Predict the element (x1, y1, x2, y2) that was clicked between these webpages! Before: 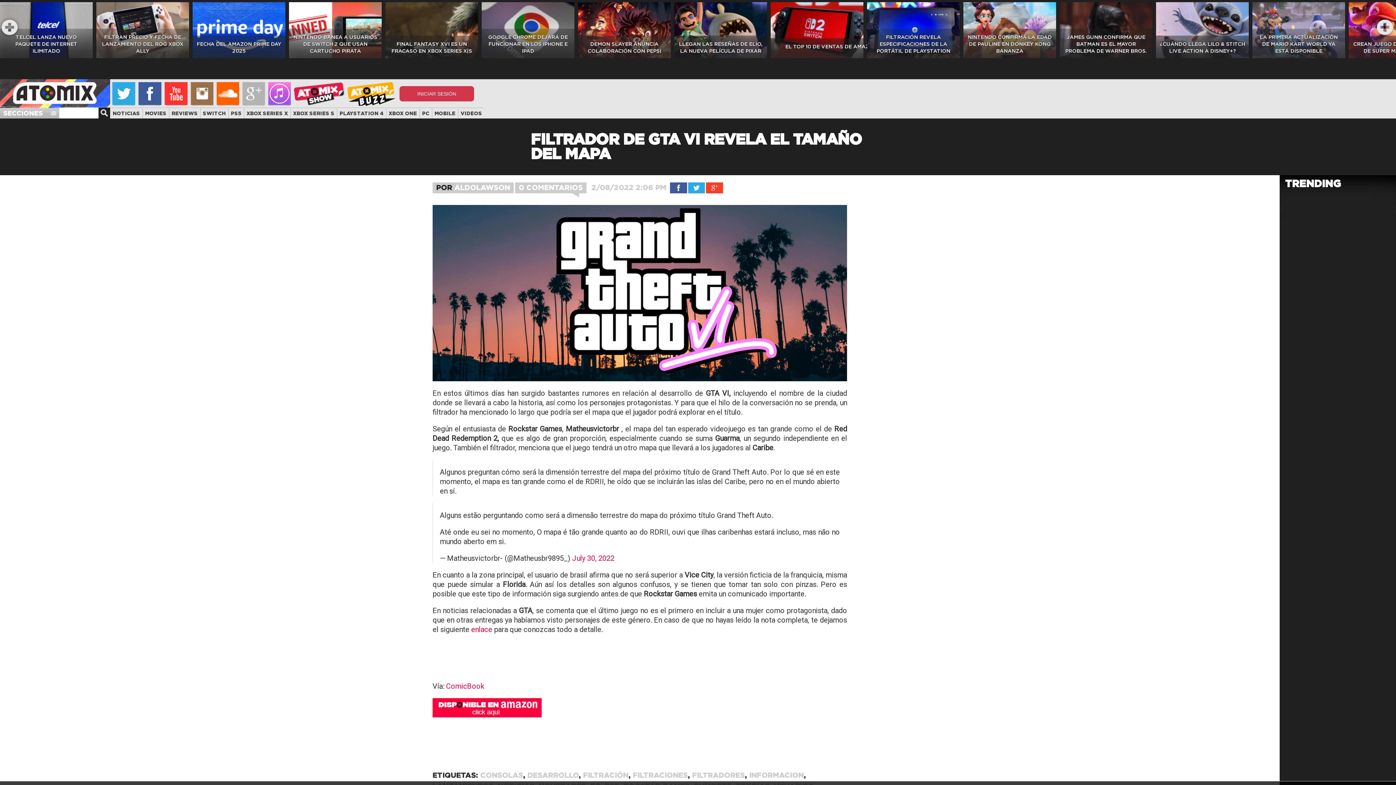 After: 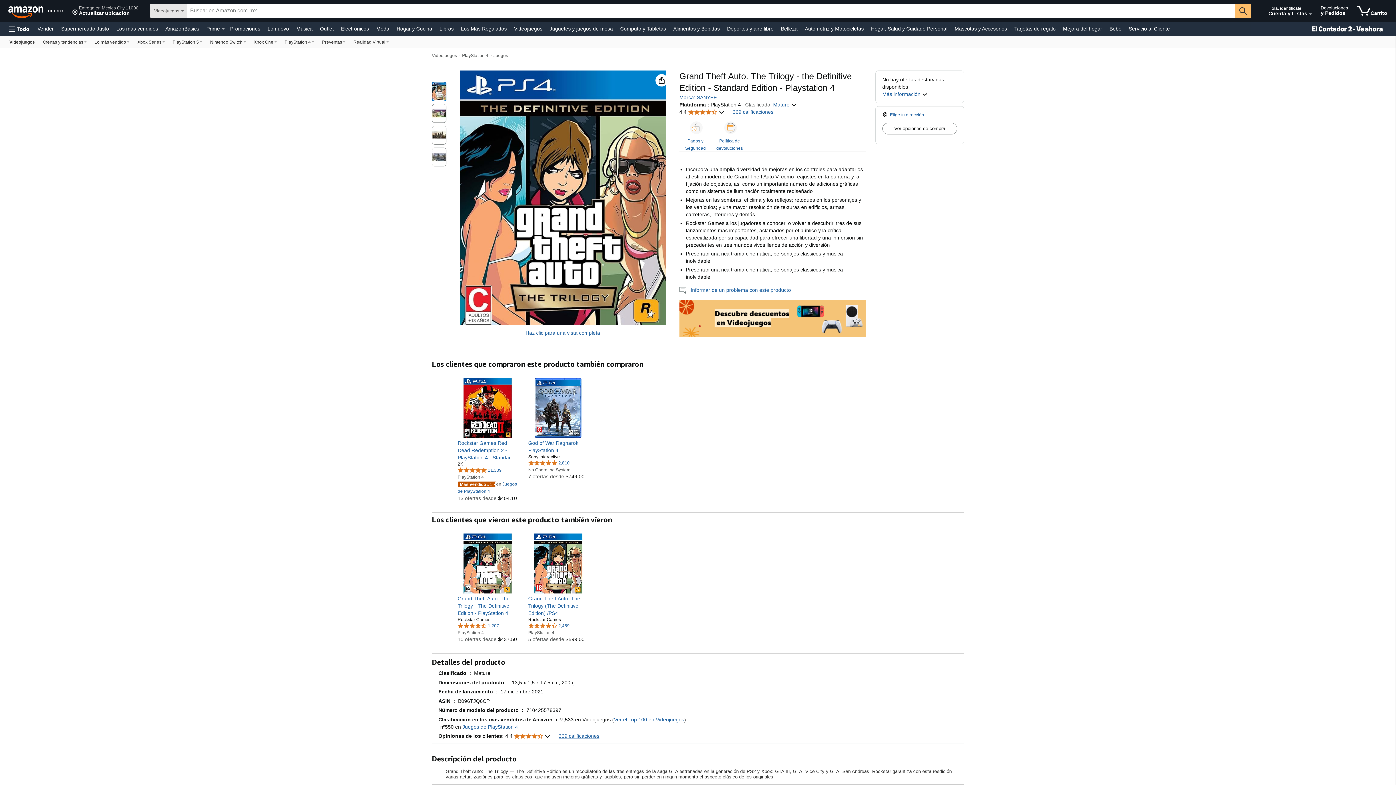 Action: bbox: (432, 710, 541, 719)